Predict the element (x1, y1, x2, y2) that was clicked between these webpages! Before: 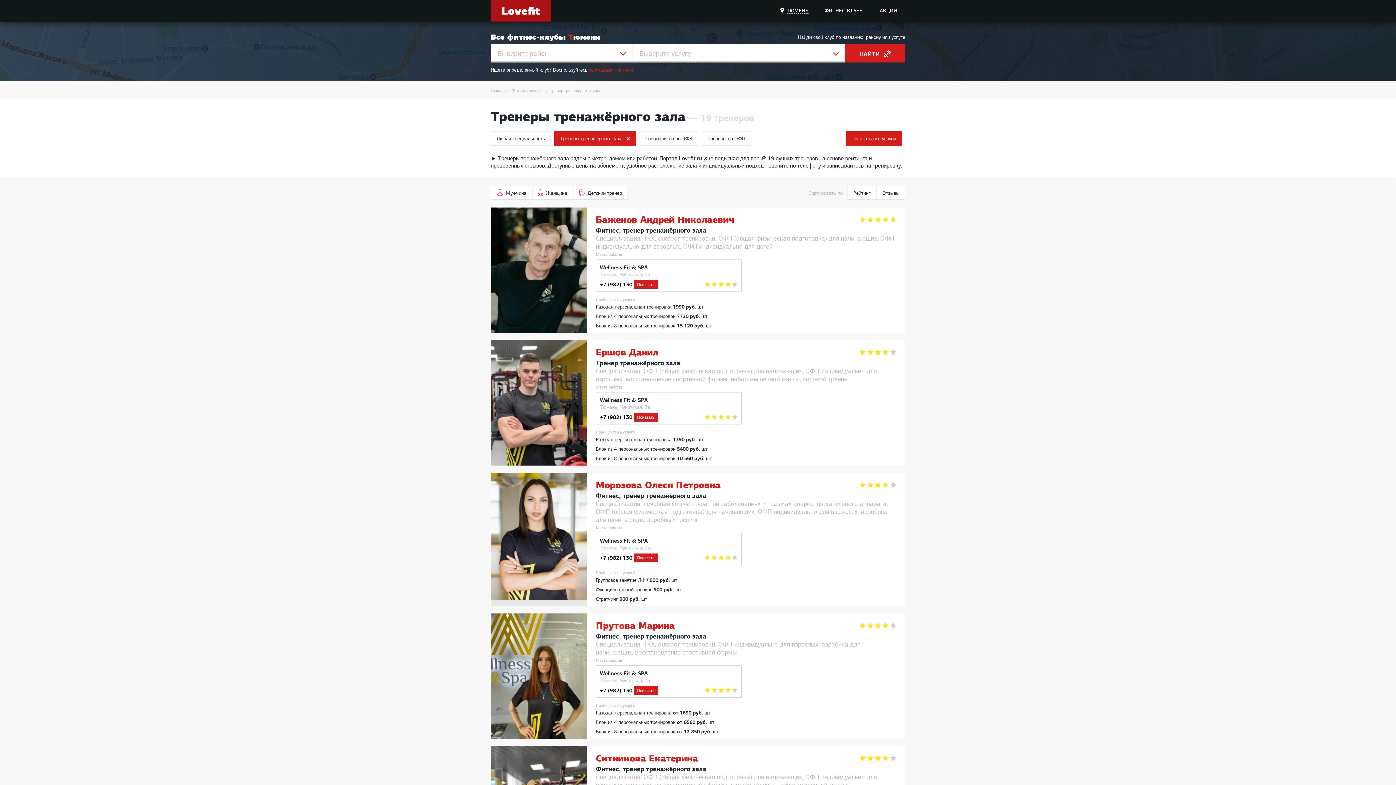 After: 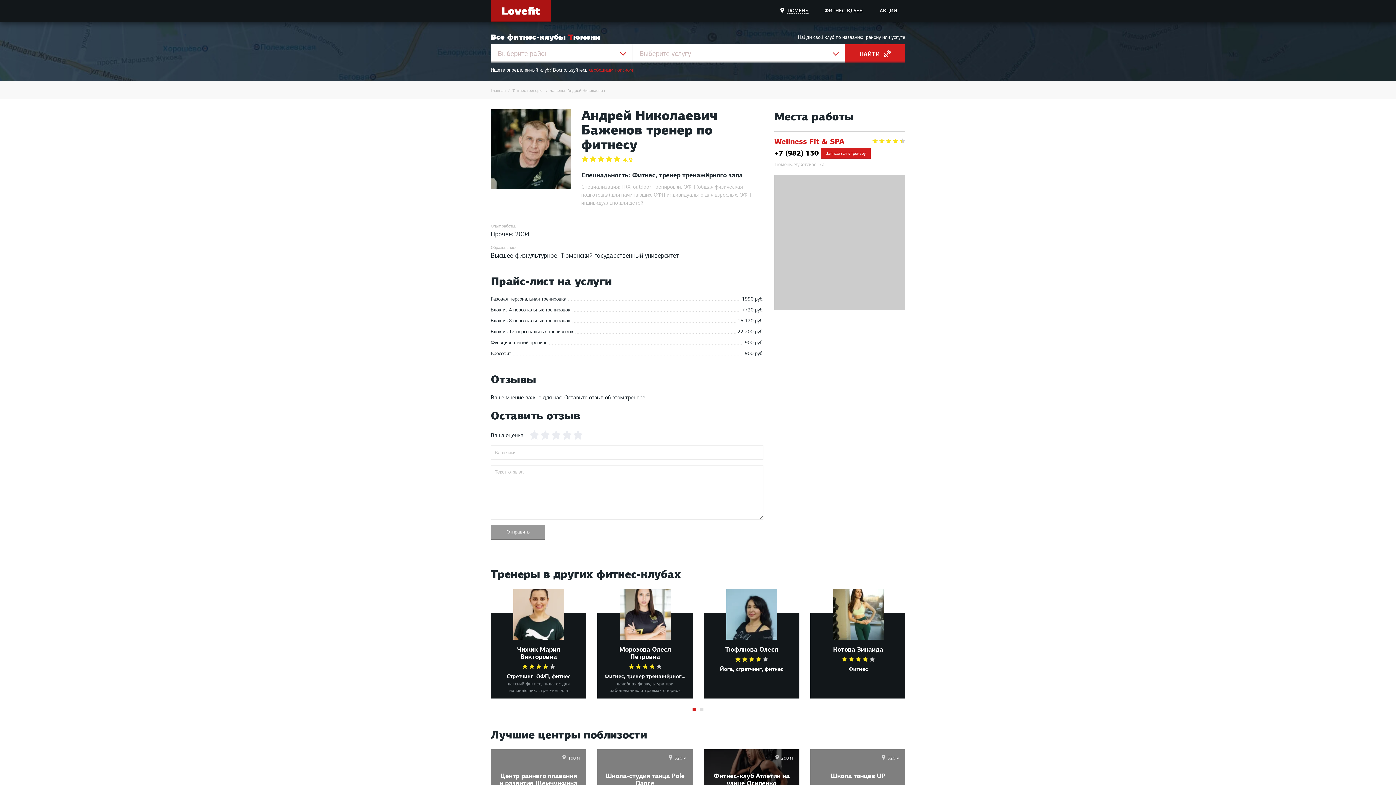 Action: bbox: (490, 207, 587, 333)